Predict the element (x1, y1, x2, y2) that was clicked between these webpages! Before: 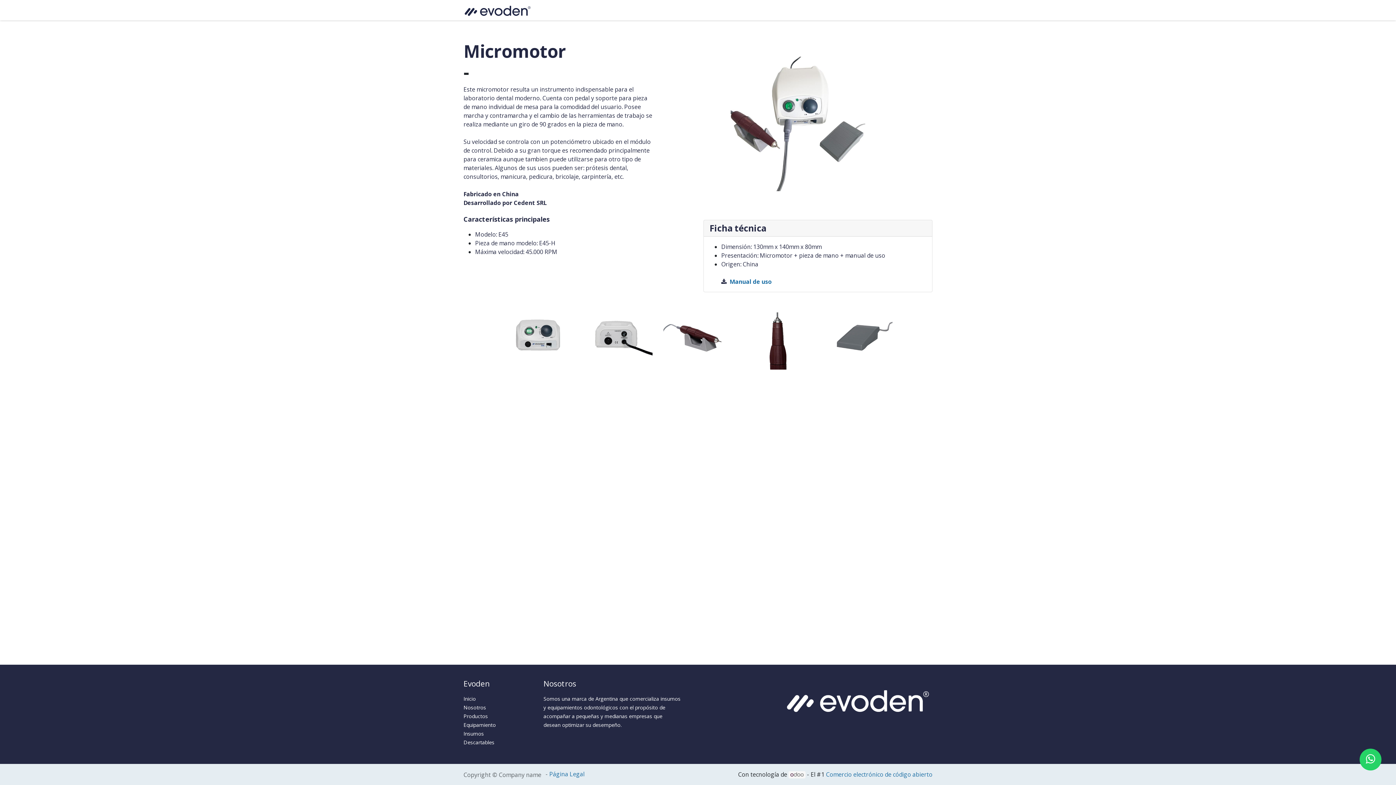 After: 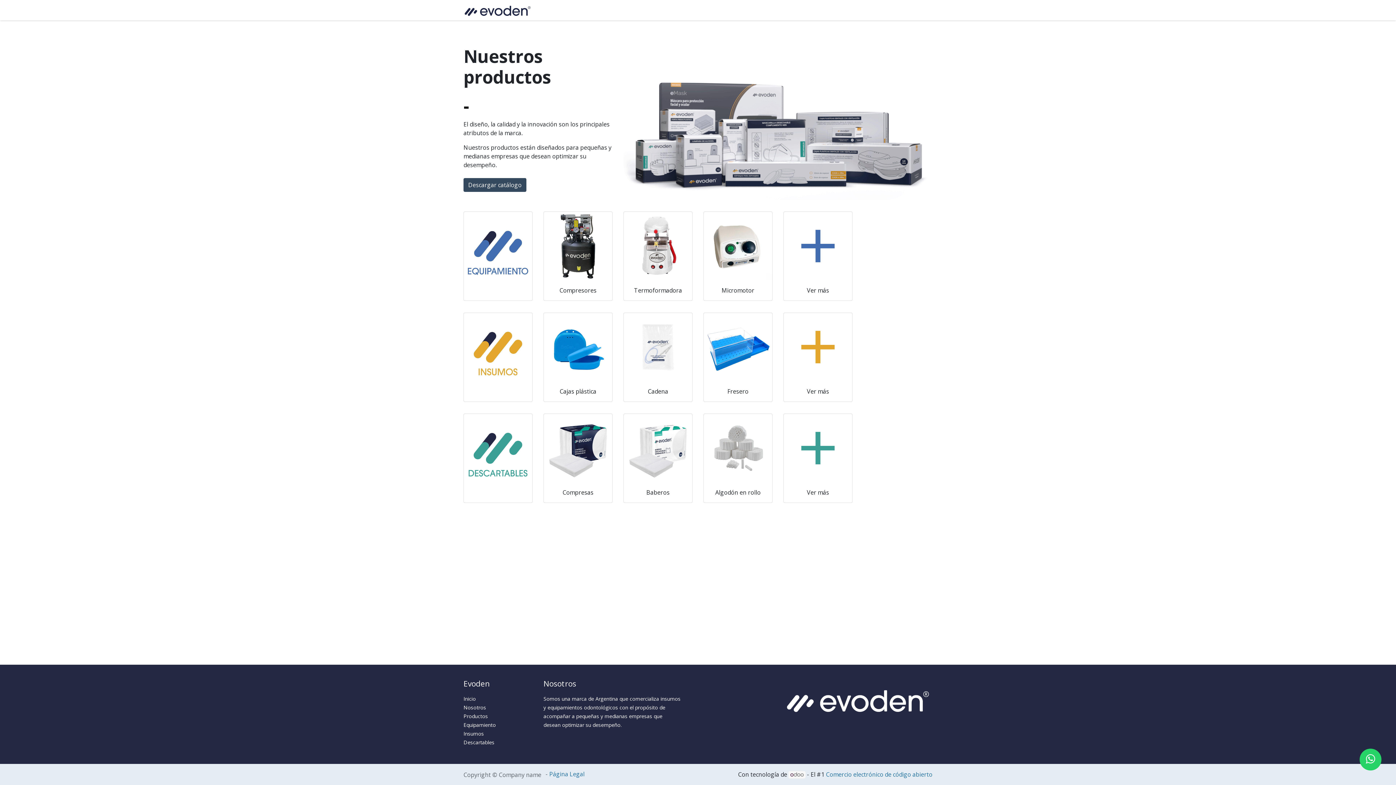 Action: bbox: (463, 712, 488, 720) label: Productos